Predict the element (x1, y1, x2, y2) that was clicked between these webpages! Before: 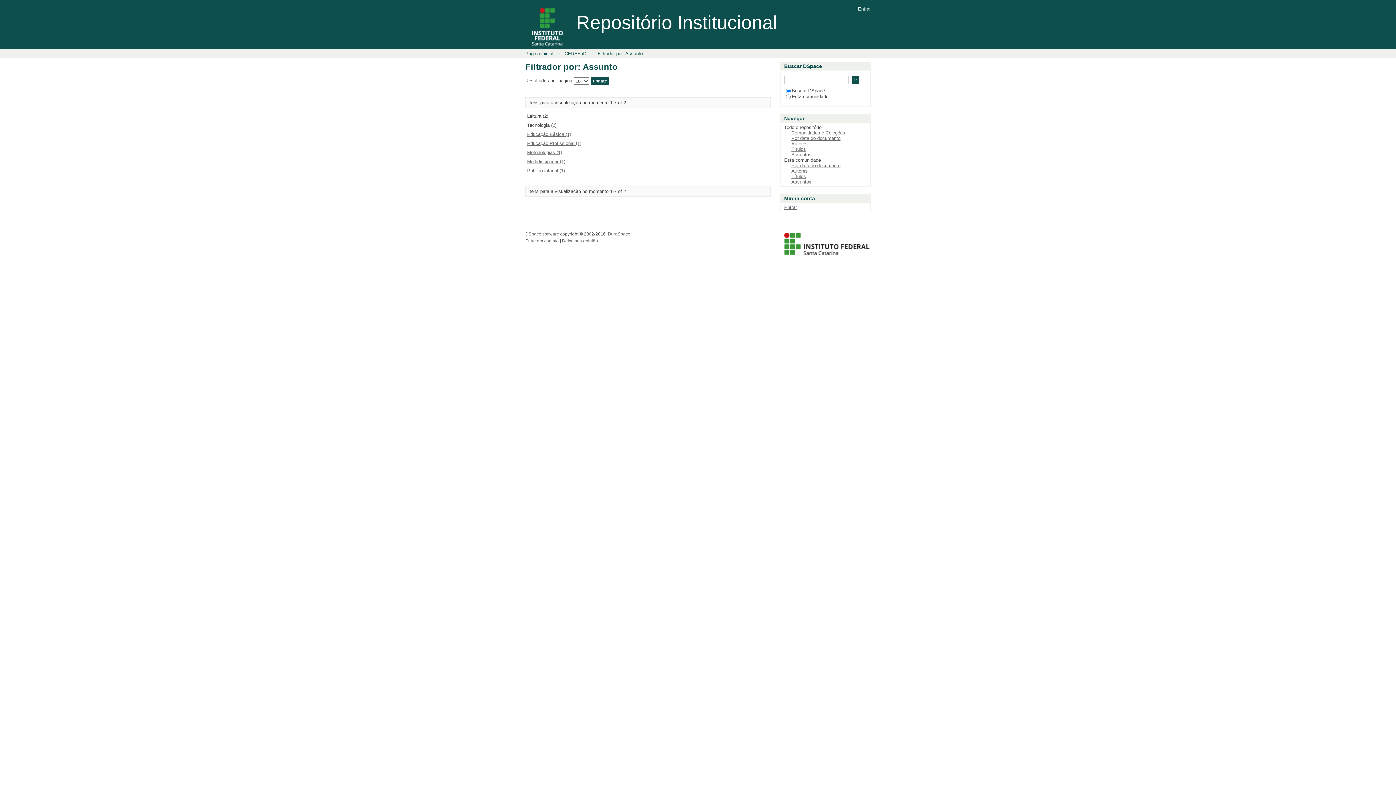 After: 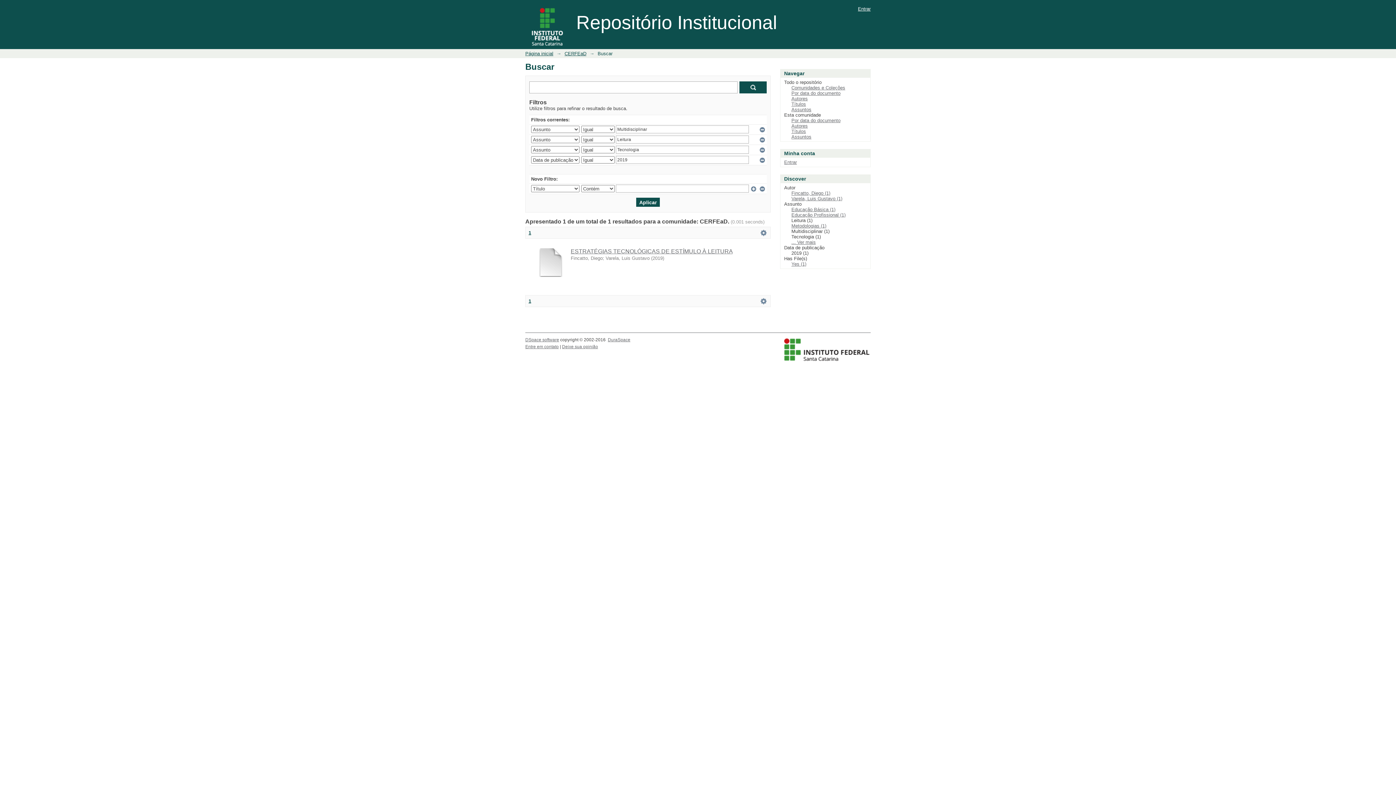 Action: bbox: (527, 158, 565, 164) label: Multidisciplinar (1)